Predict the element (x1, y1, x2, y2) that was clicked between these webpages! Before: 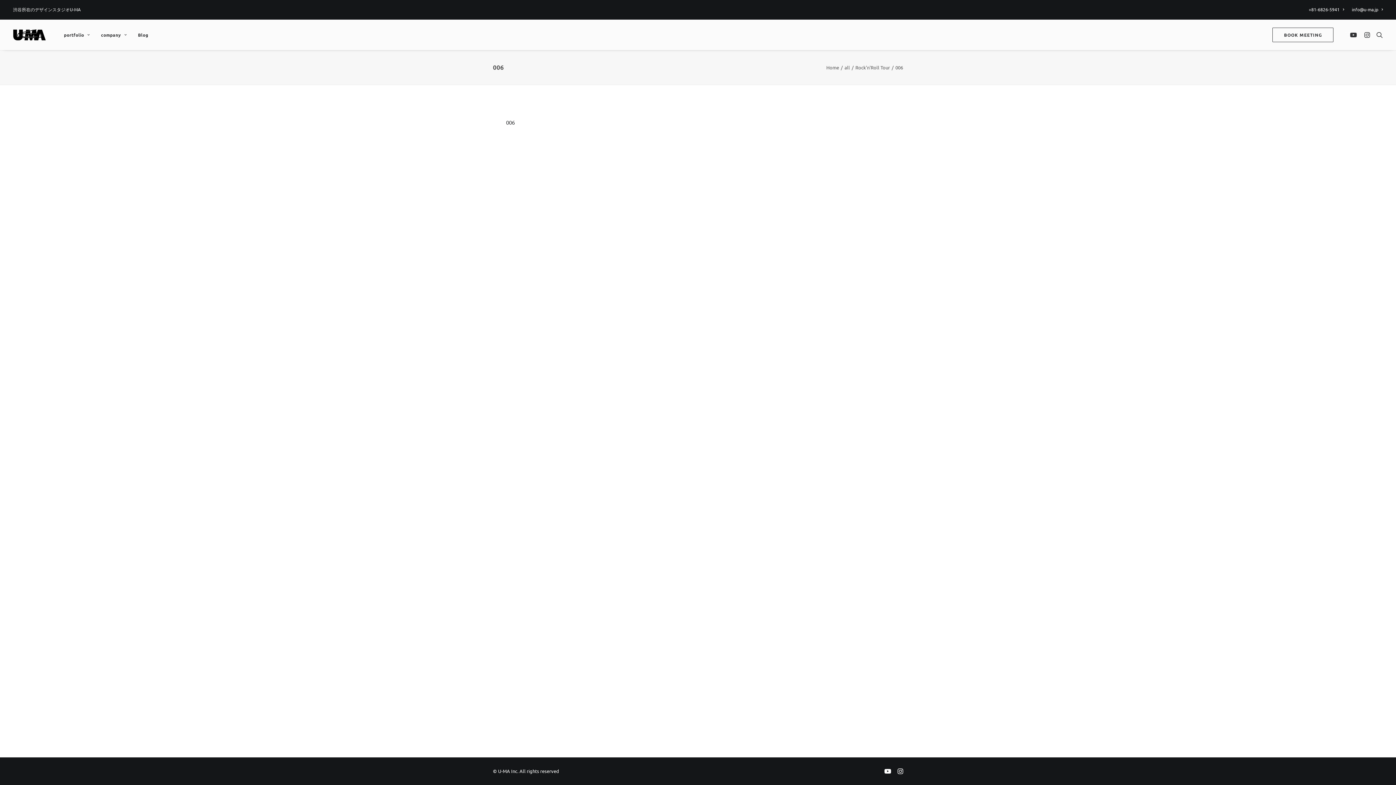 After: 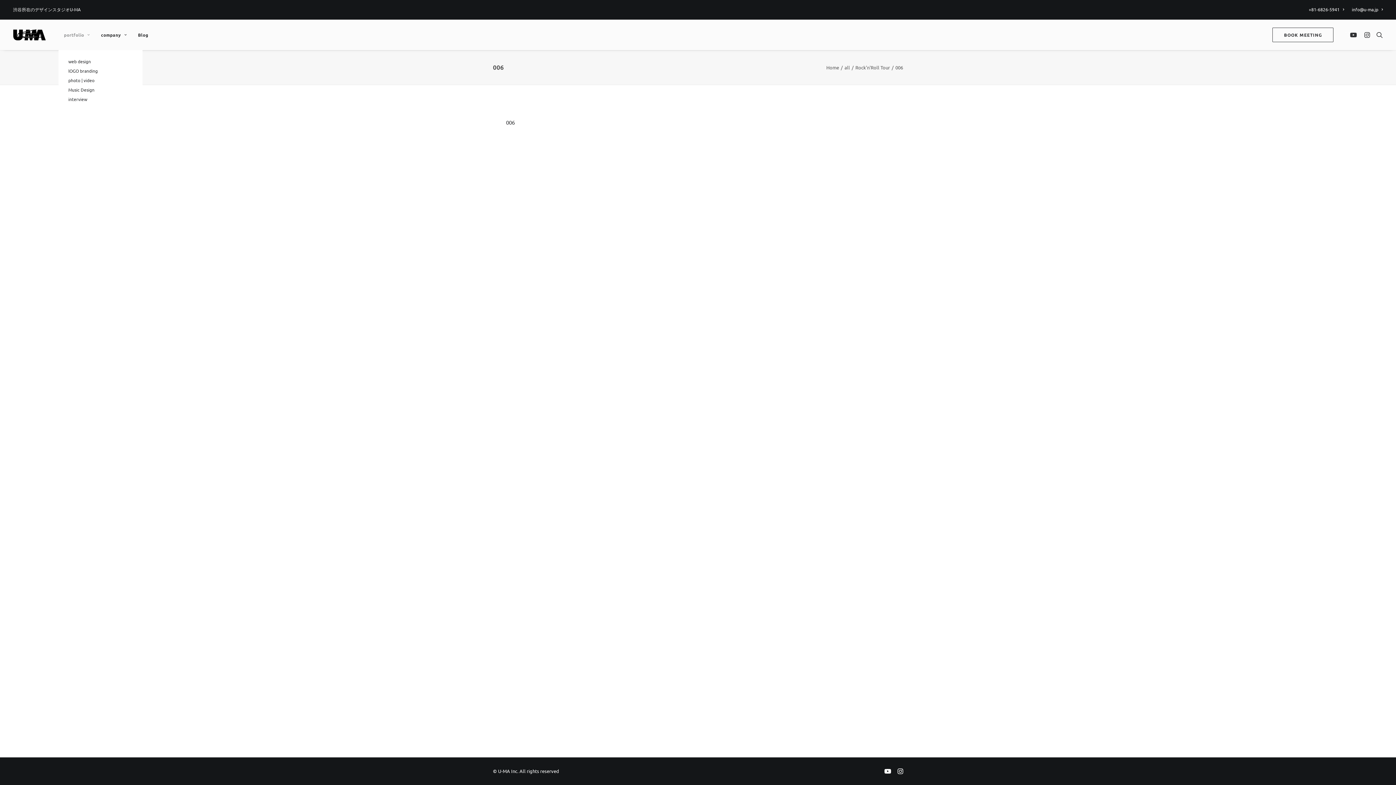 Action: label: portfolio bbox: (58, 19, 94, 50)